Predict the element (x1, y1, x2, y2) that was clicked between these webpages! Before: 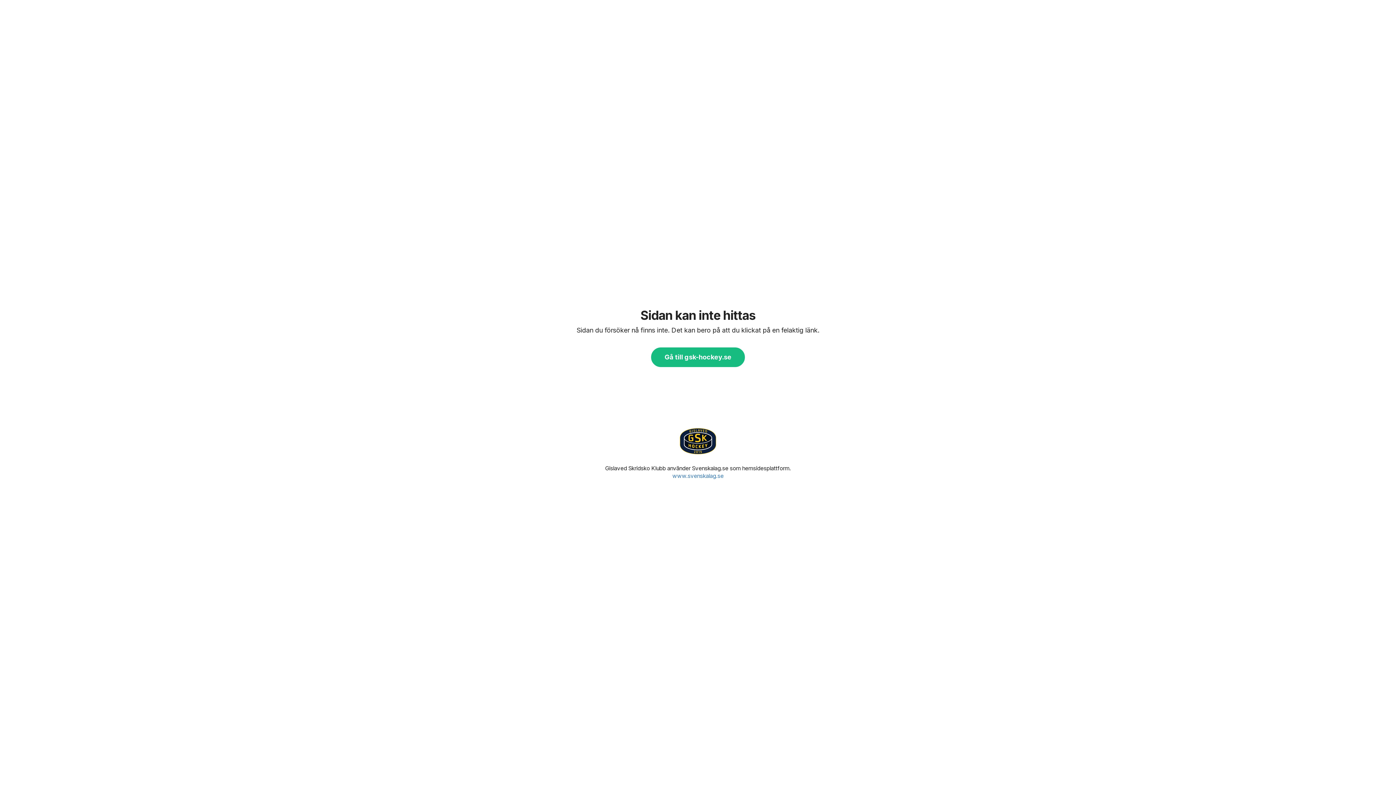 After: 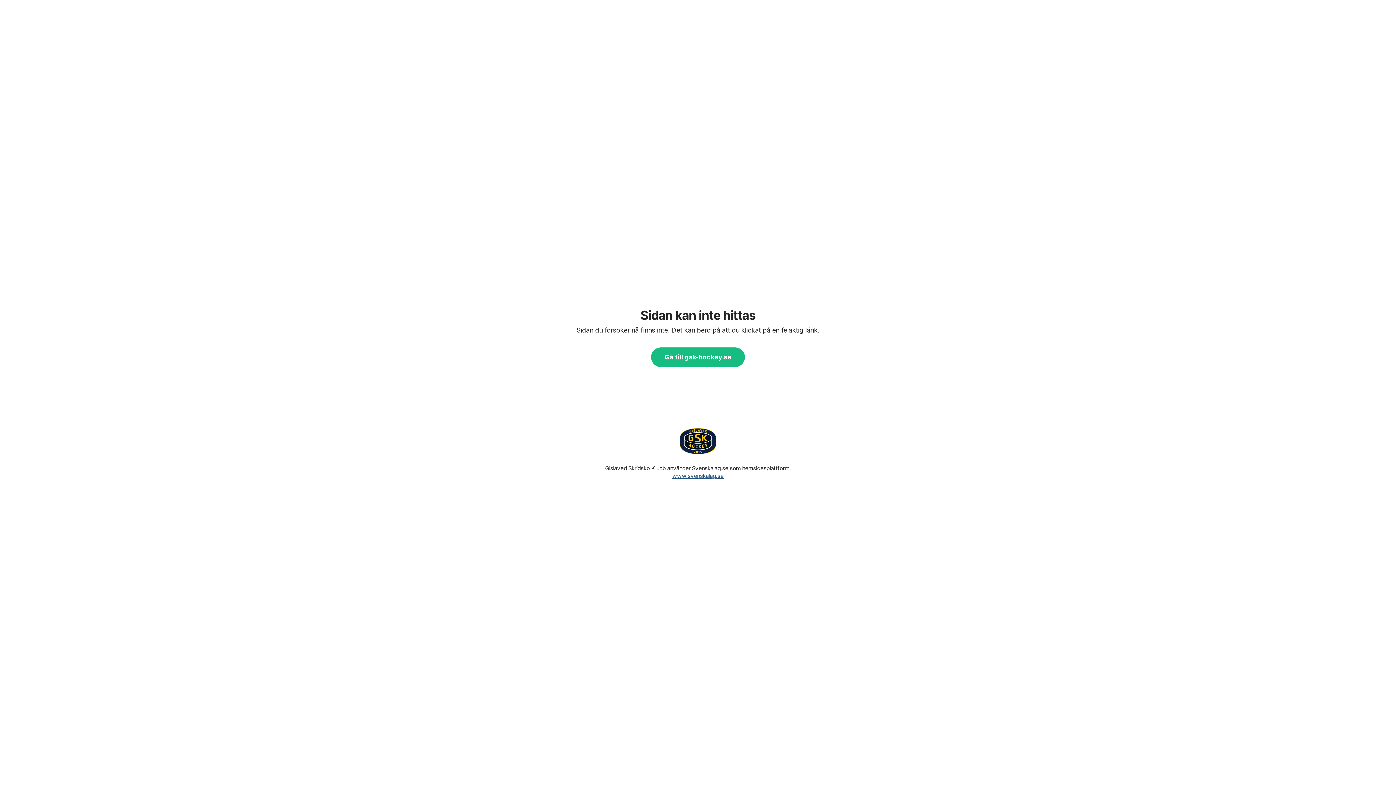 Action: bbox: (672, 472, 723, 479) label: www.svenskalag.se